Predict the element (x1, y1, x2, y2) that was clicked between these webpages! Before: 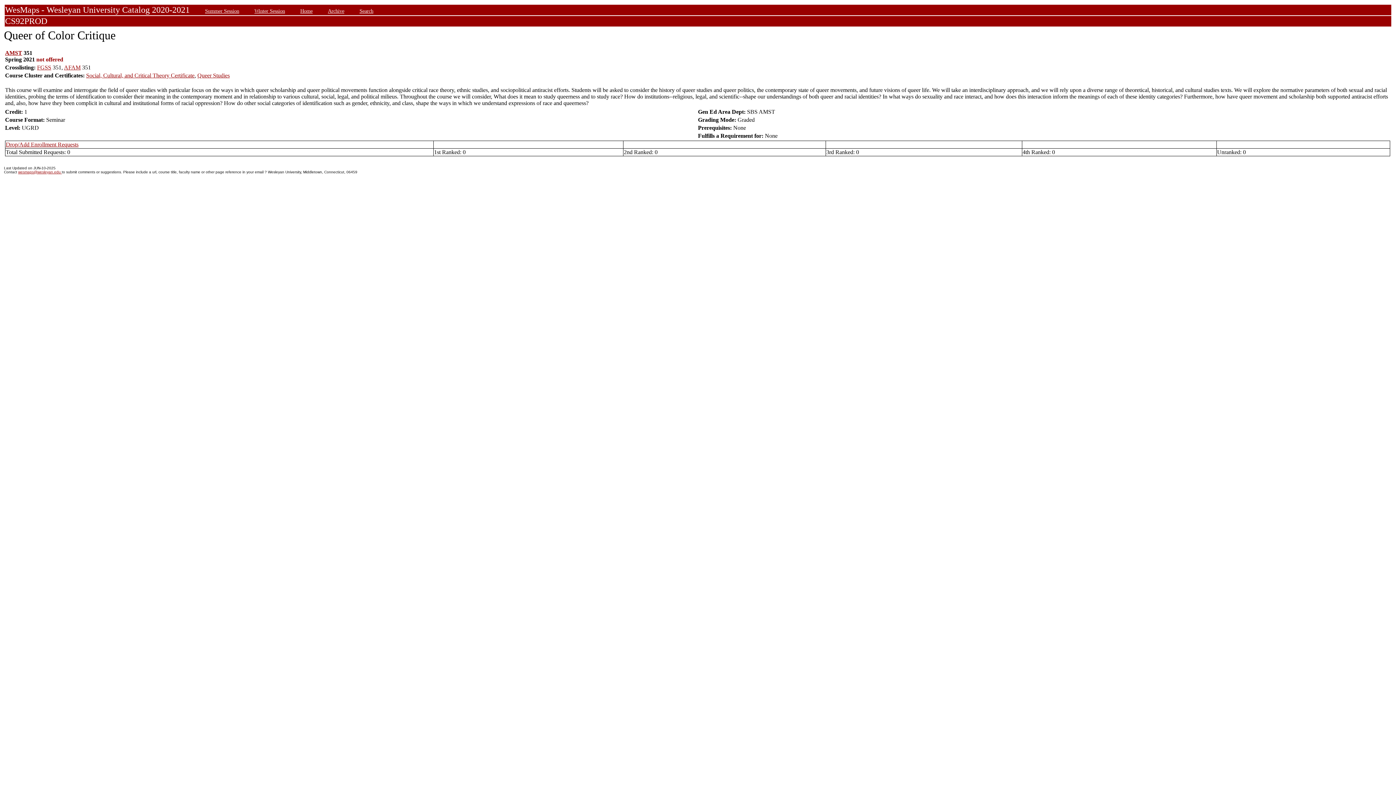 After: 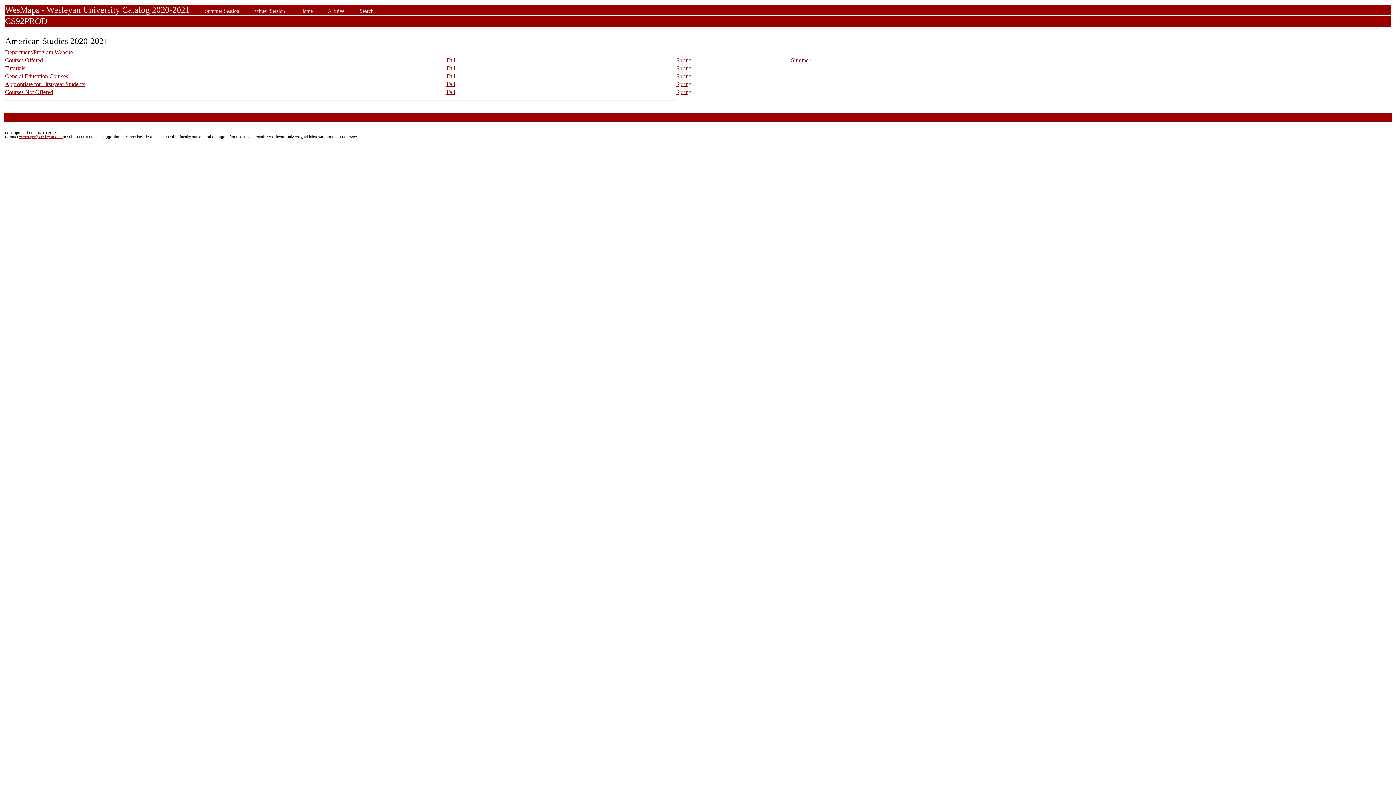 Action: bbox: (5, 49, 22, 56) label: AMST